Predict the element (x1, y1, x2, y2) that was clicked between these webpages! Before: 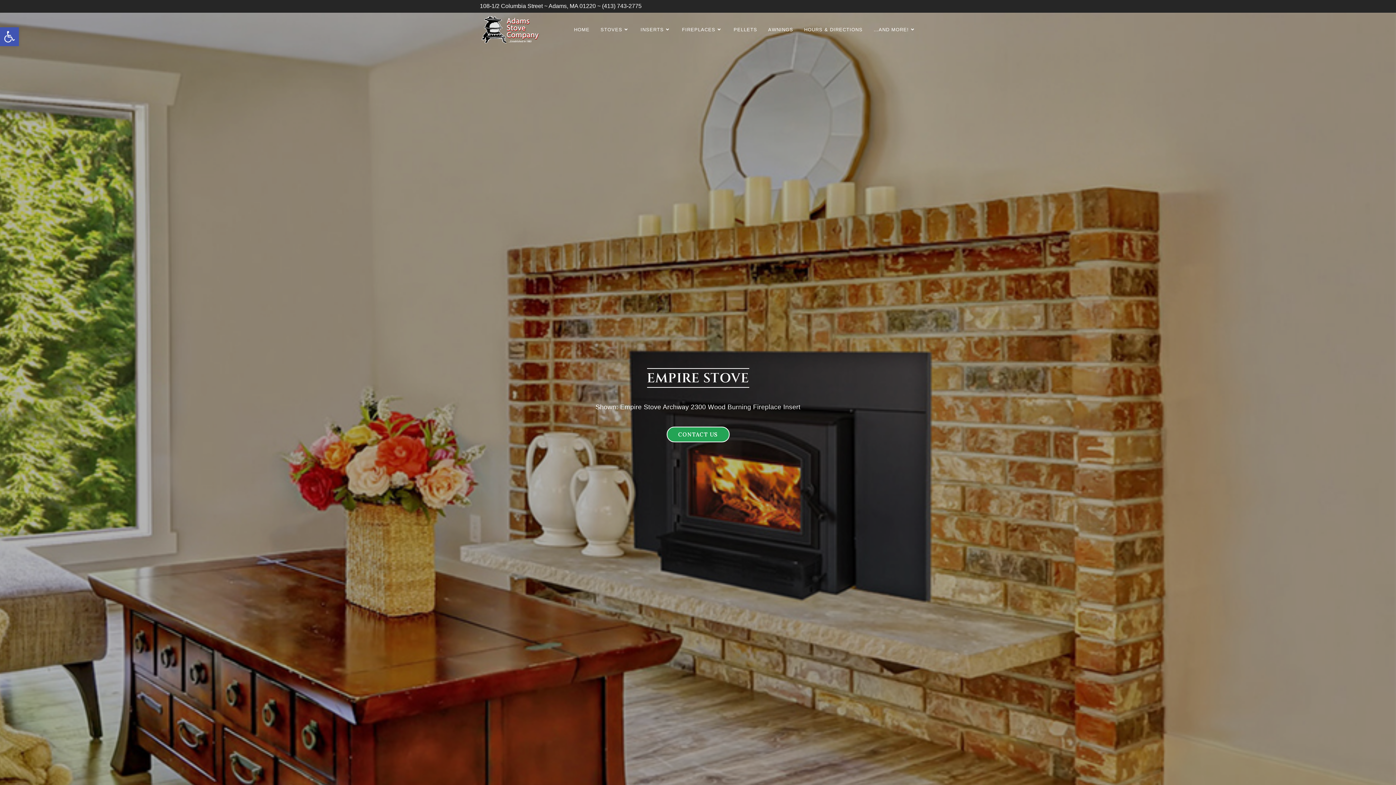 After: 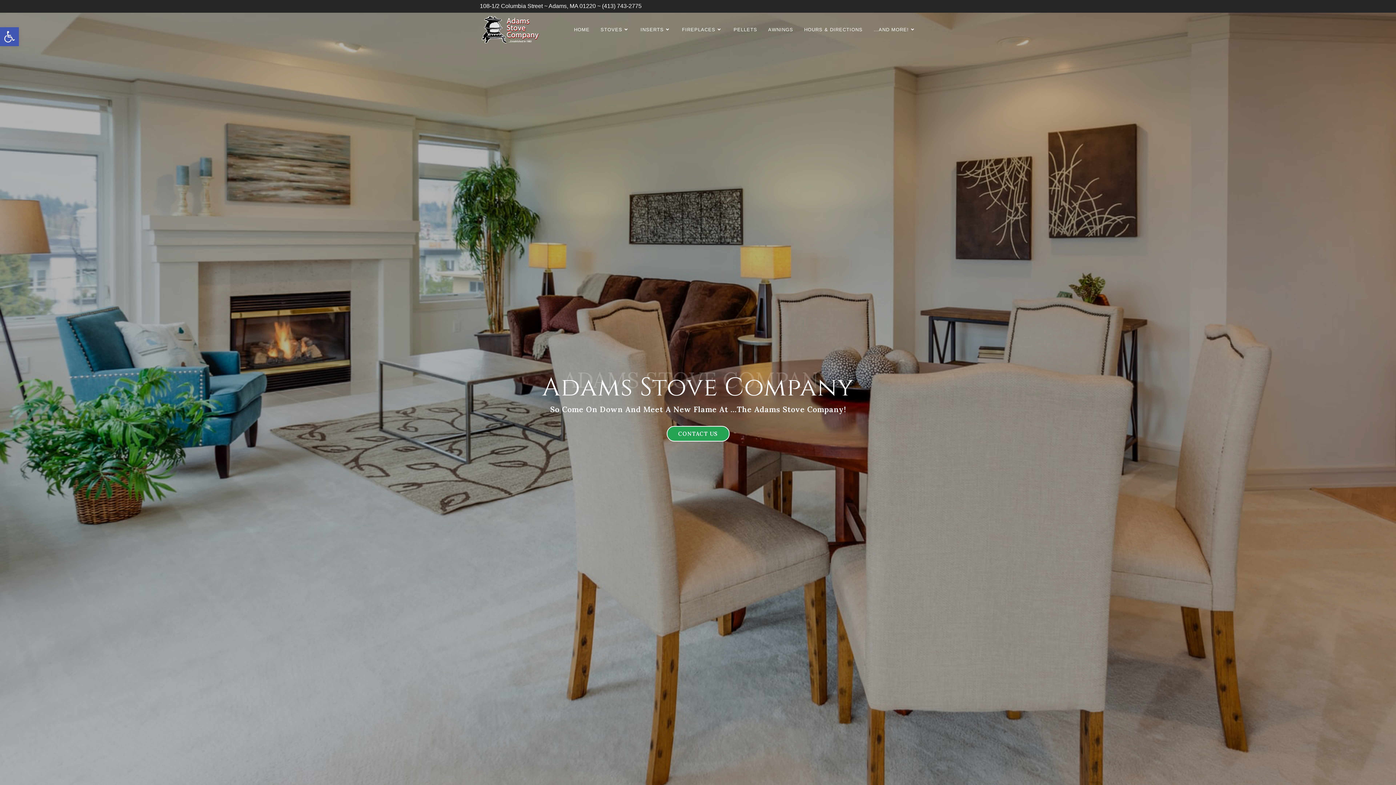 Action: bbox: (568, 12, 595, 46) label: HOME